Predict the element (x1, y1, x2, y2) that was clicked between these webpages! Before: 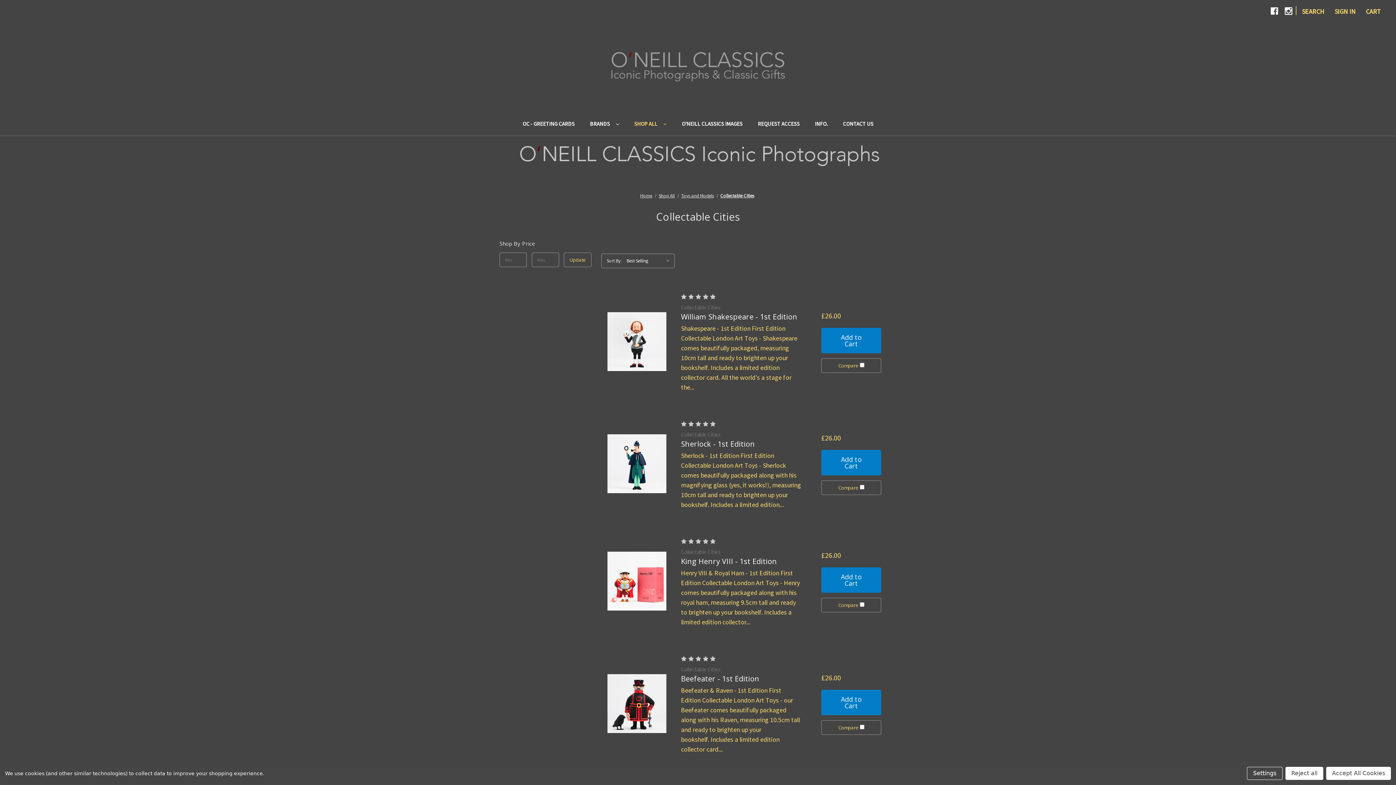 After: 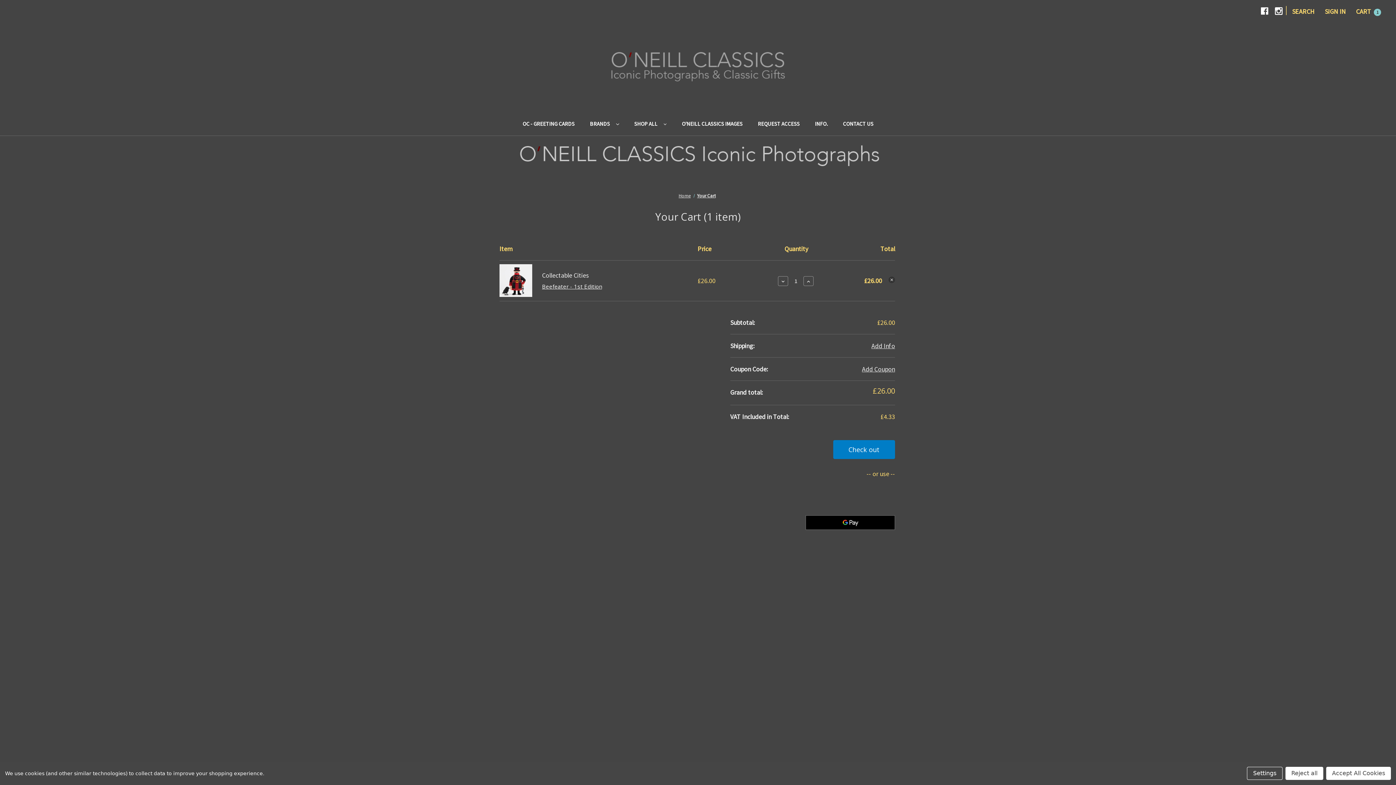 Action: label: Add to Cart bbox: (821, 690, 881, 715)